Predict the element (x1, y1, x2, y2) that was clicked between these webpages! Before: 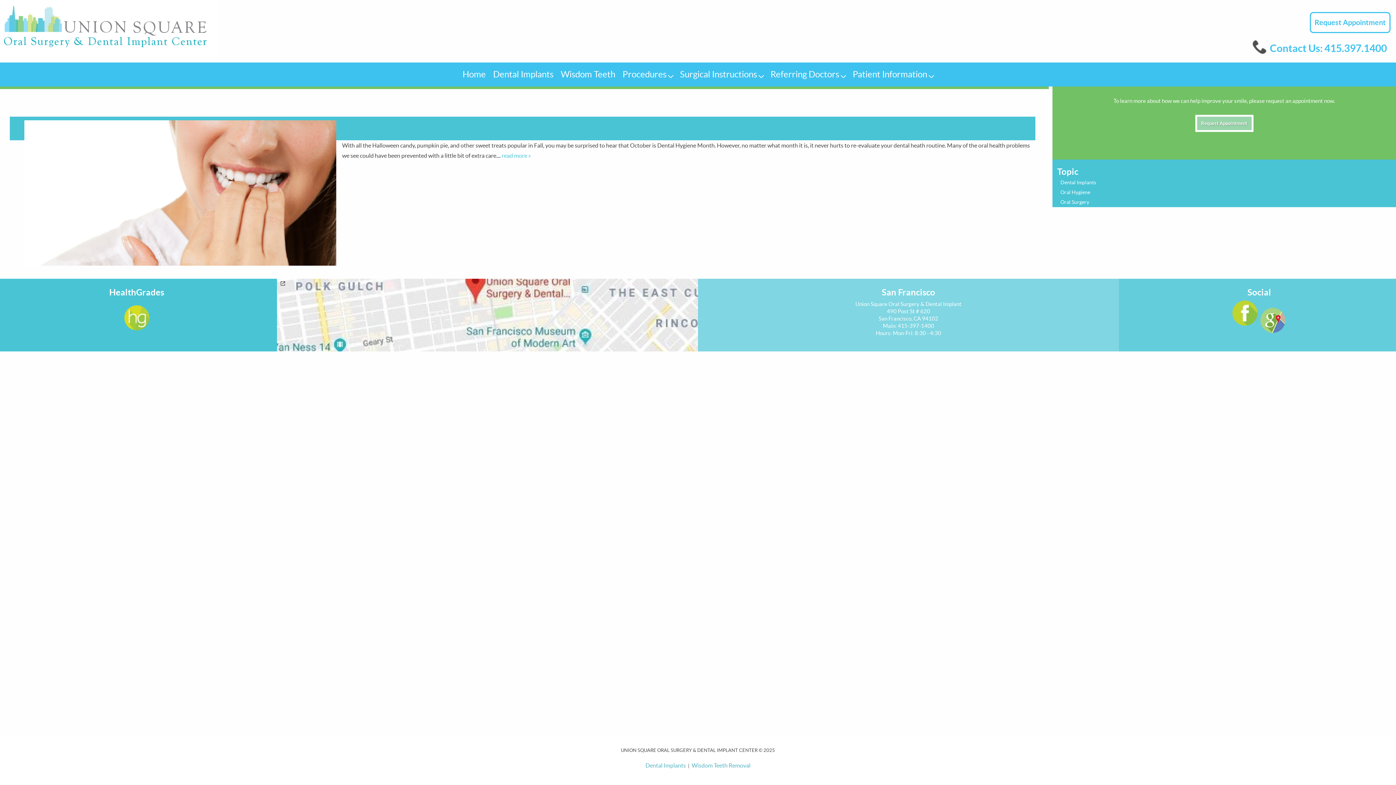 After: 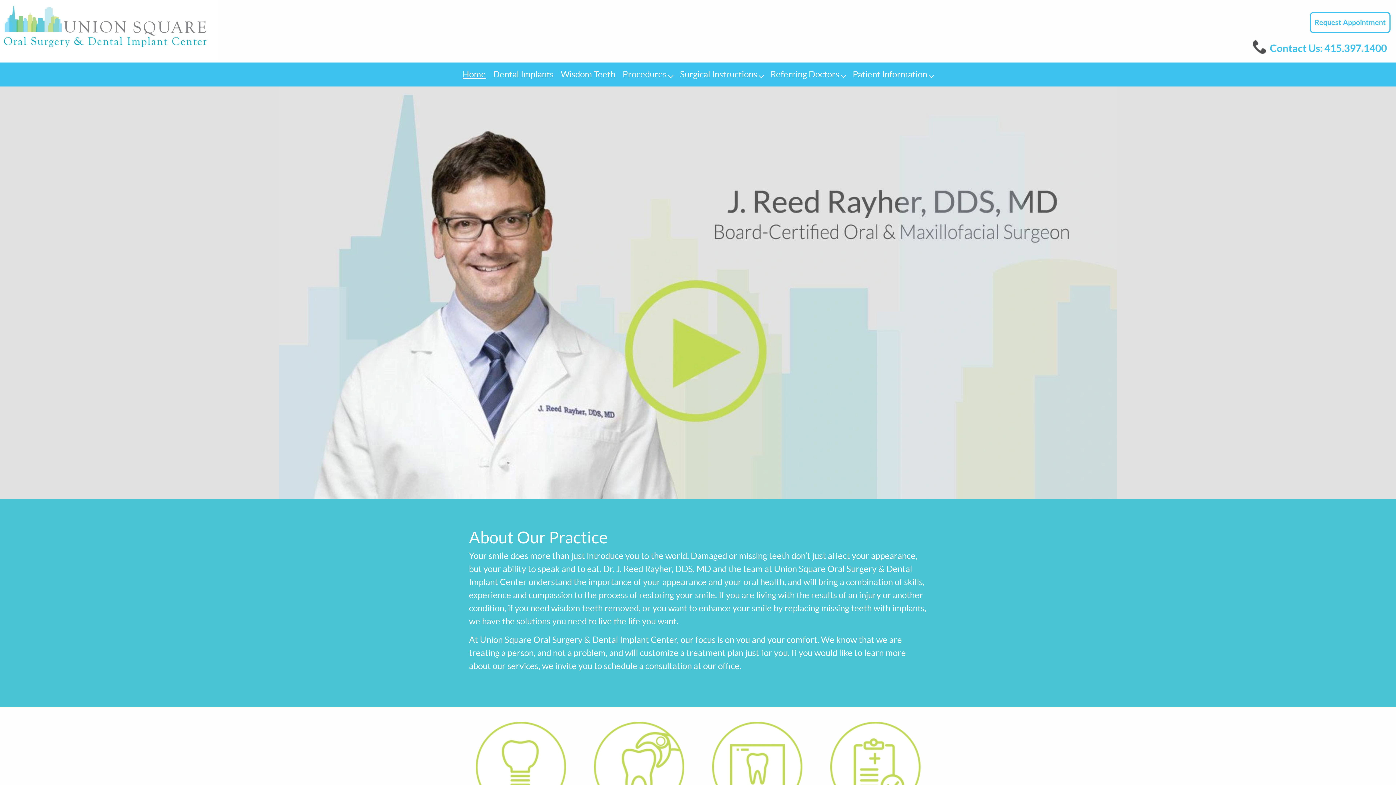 Action: bbox: (0, 54, 218, 60)